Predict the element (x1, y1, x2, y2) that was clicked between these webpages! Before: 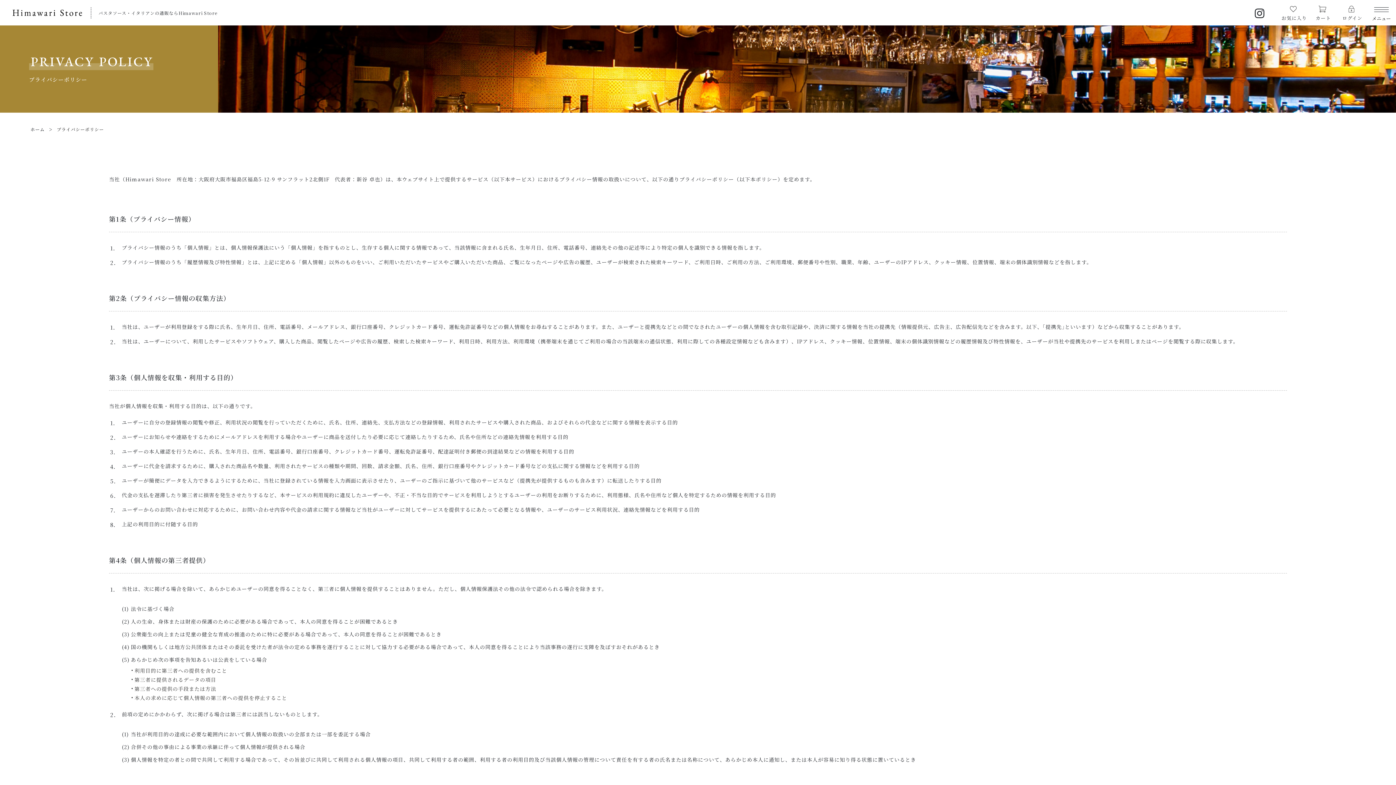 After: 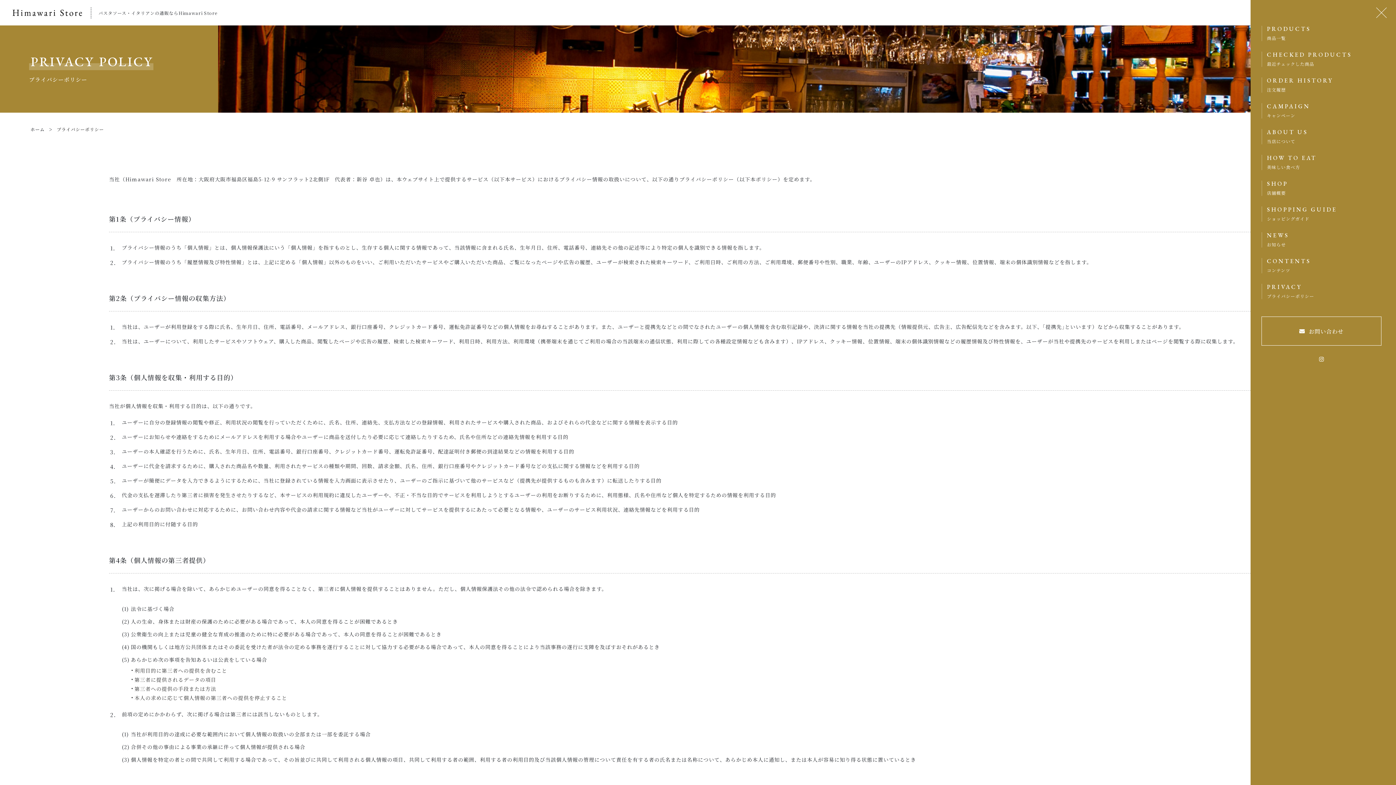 Action: label: メニュー bbox: (1367, 0, 1396, 25)